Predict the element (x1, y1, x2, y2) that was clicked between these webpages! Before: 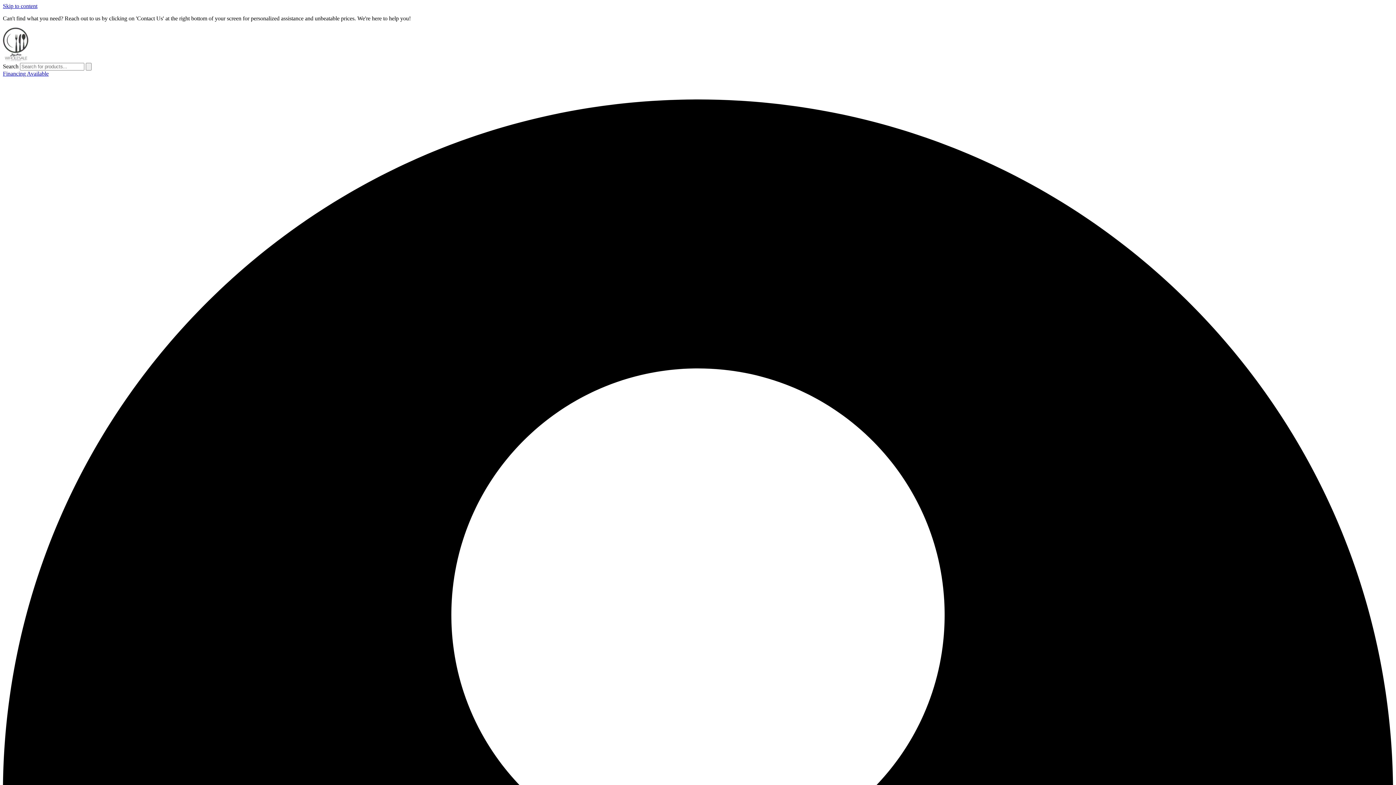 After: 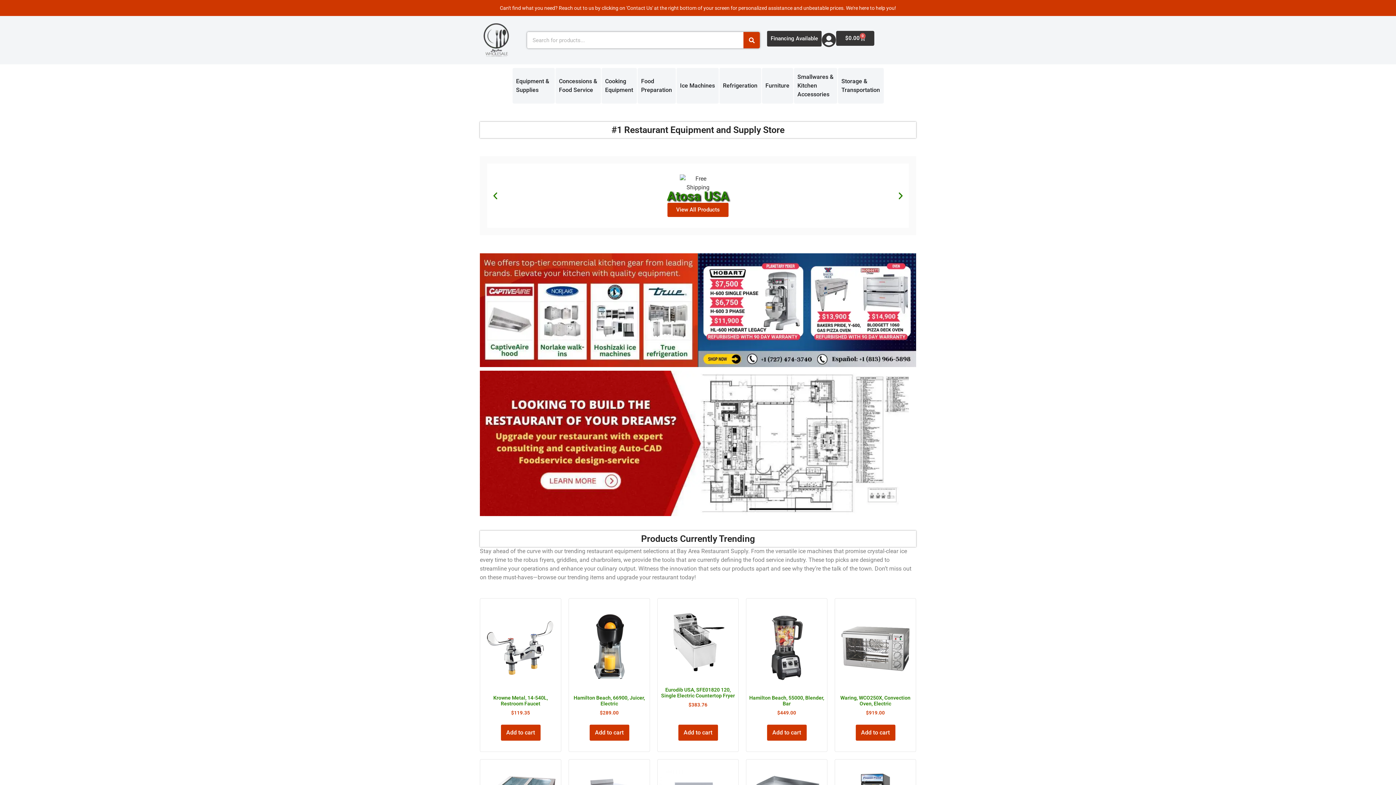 Action: bbox: (2, 56, 28, 62)